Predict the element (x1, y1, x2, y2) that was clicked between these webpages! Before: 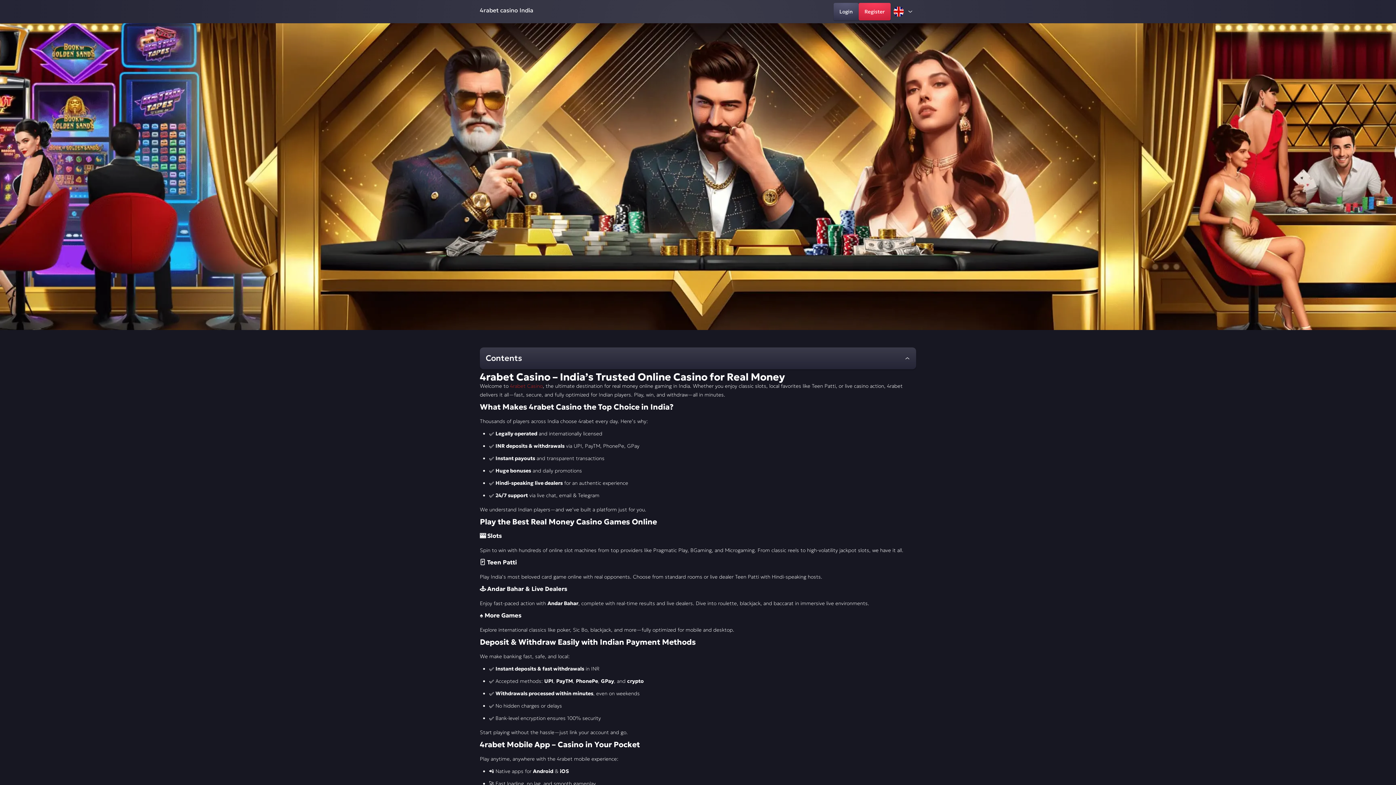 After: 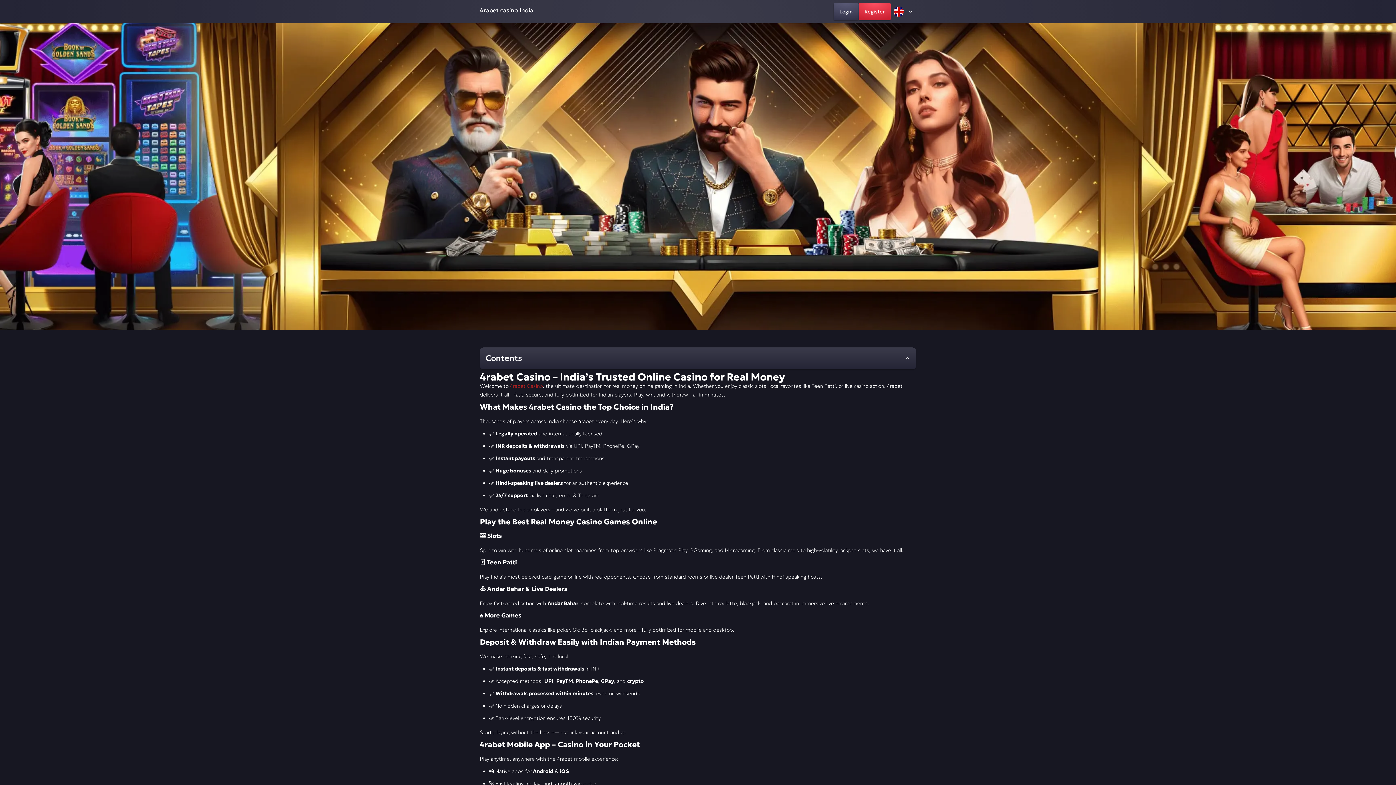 Action: bbox: (858, 2, 890, 20) label: Register